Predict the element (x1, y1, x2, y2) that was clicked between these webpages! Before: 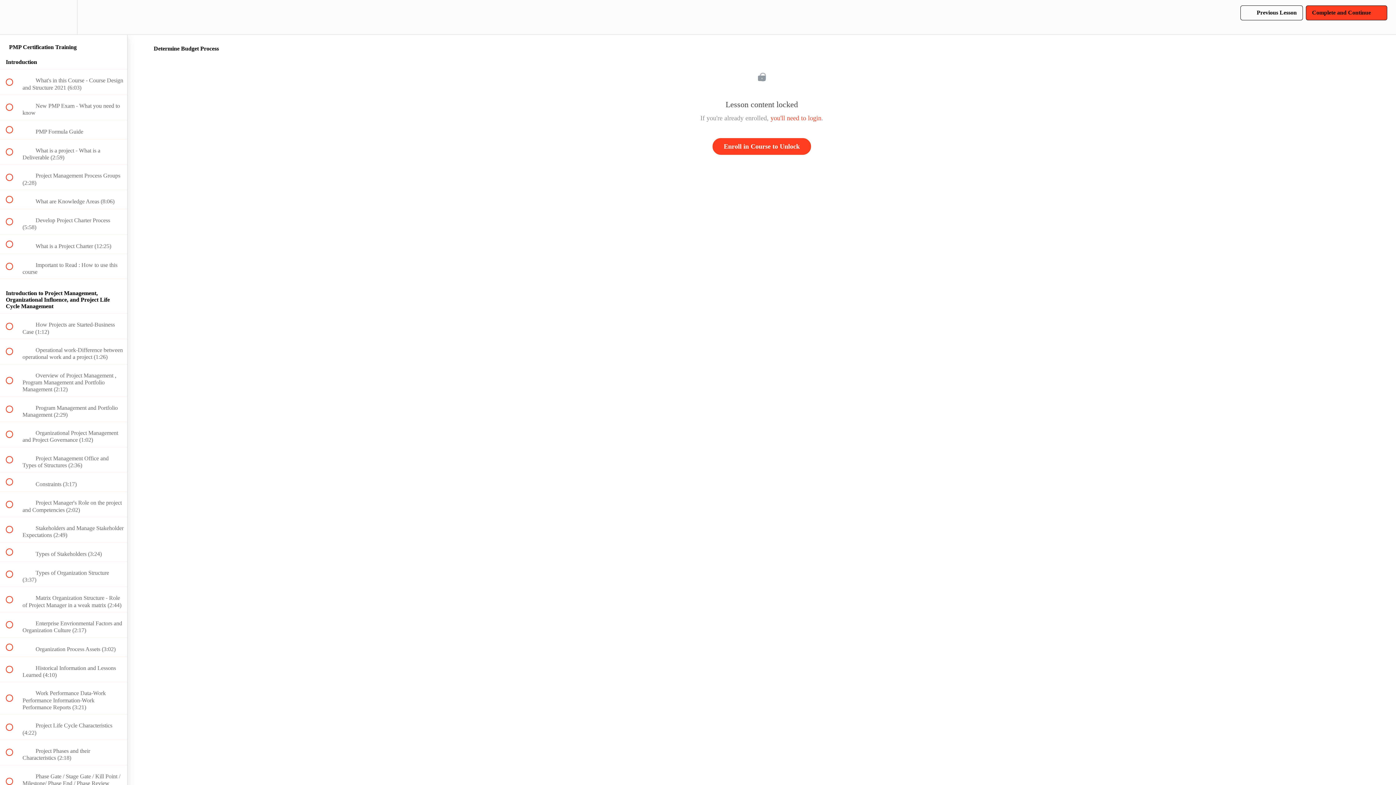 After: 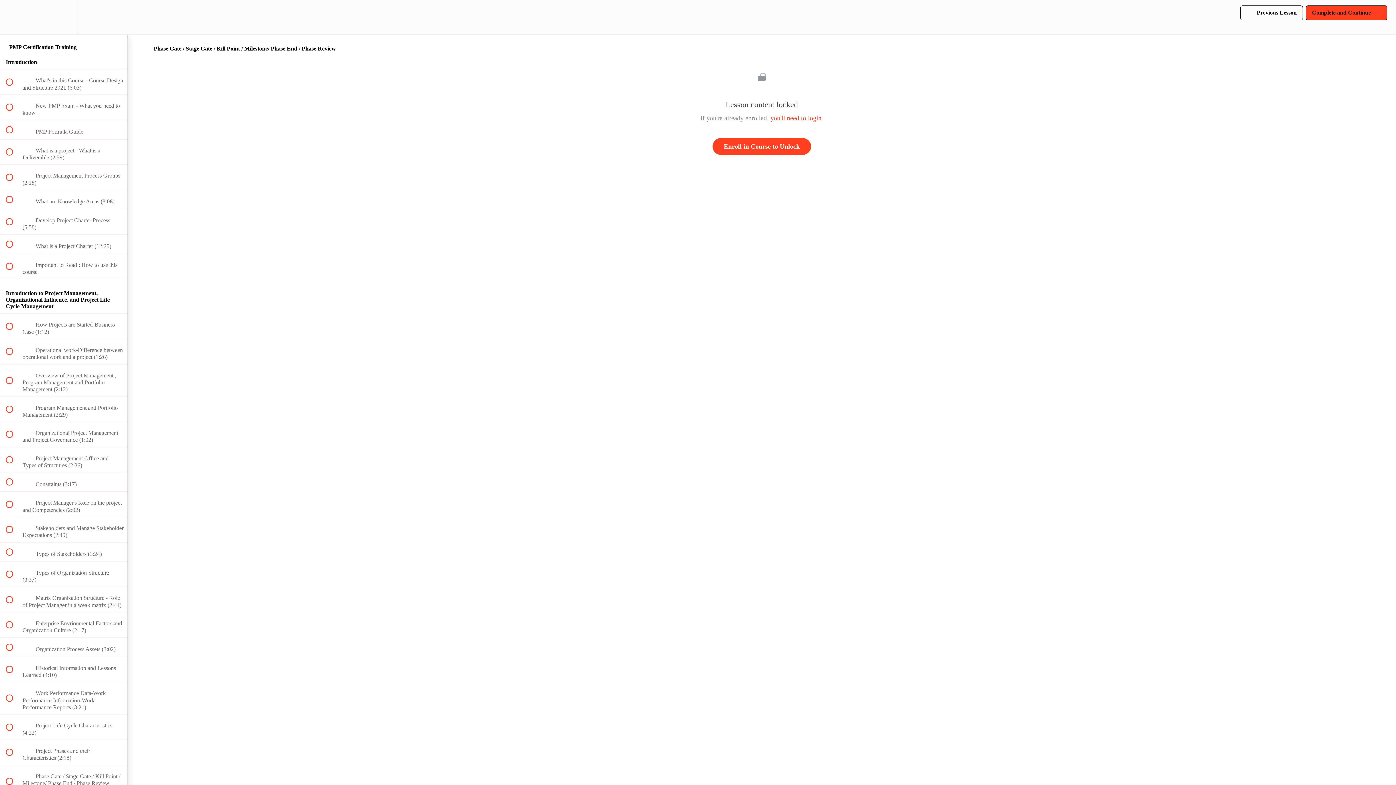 Action: bbox: (0, 765, 127, 797) label:  
 Phase Gate / Stage Gate / Kill Point / Milestone/ Phase End / Phase Review (0:53)